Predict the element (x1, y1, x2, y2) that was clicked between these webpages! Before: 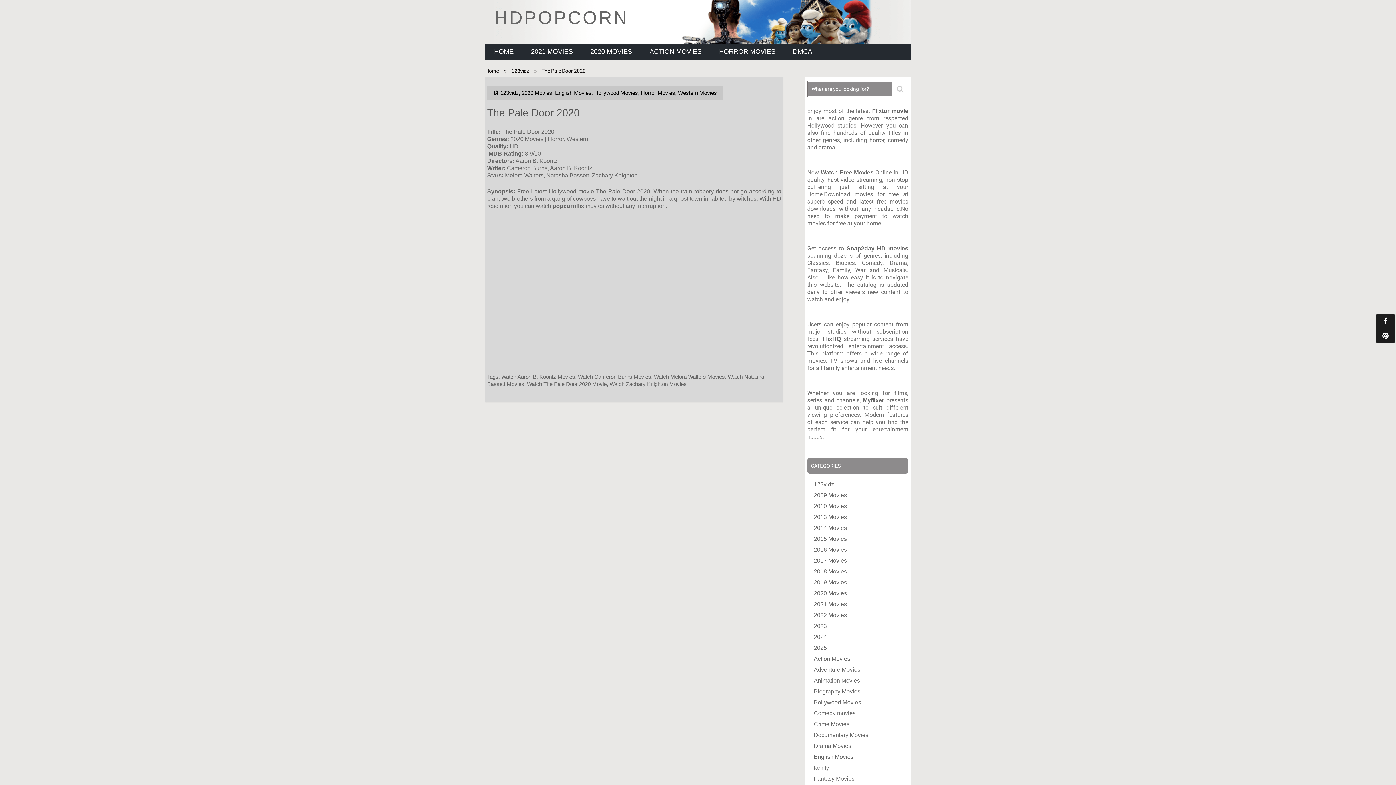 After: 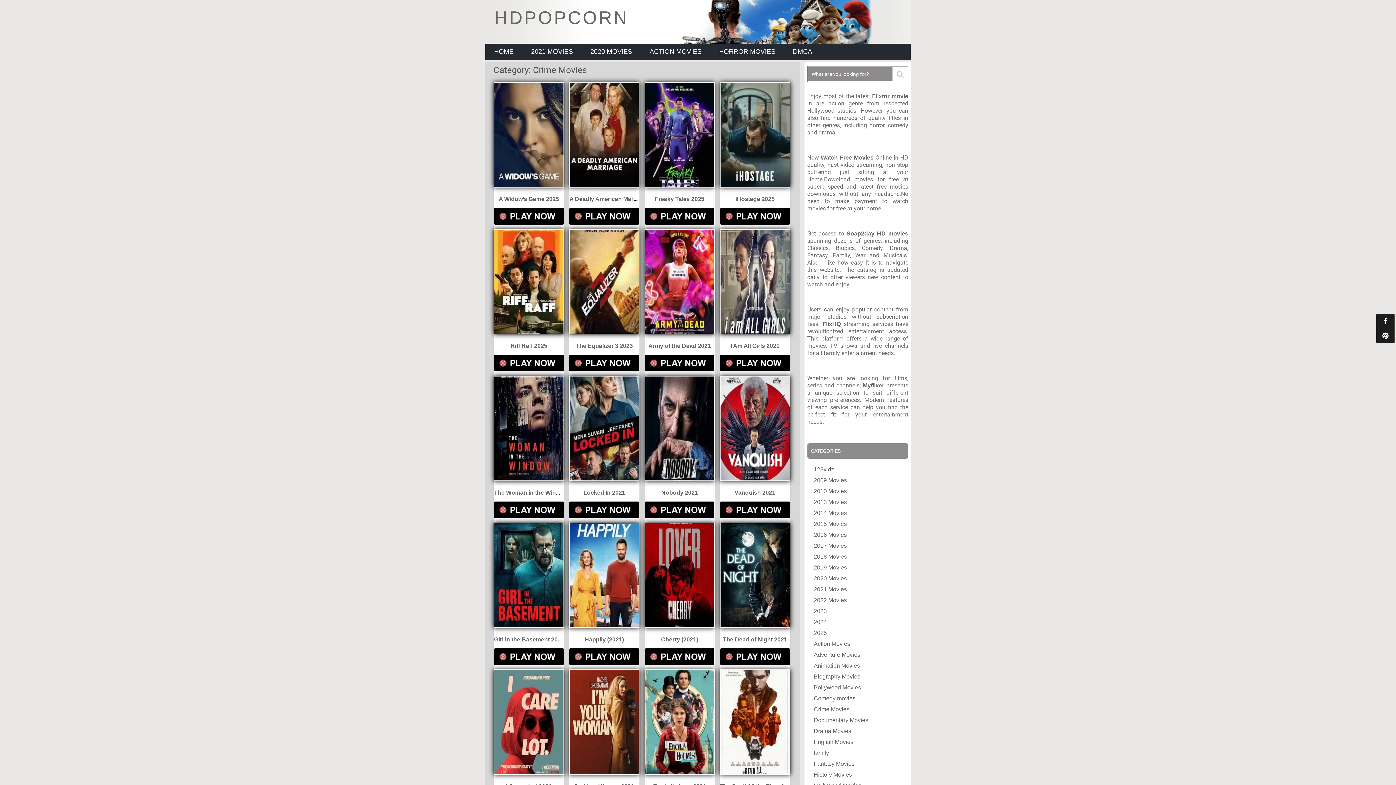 Action: label: Crime Movies bbox: (814, 721, 849, 727)